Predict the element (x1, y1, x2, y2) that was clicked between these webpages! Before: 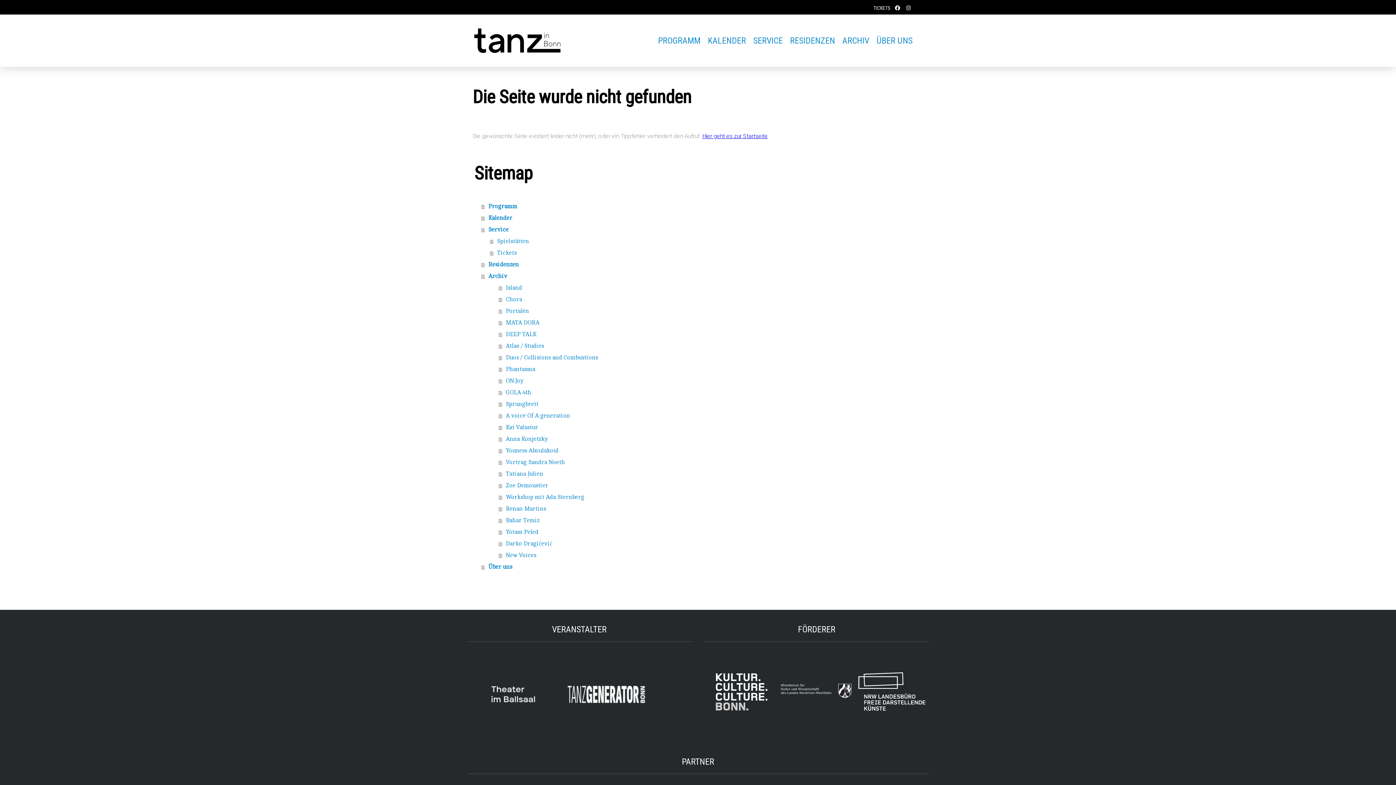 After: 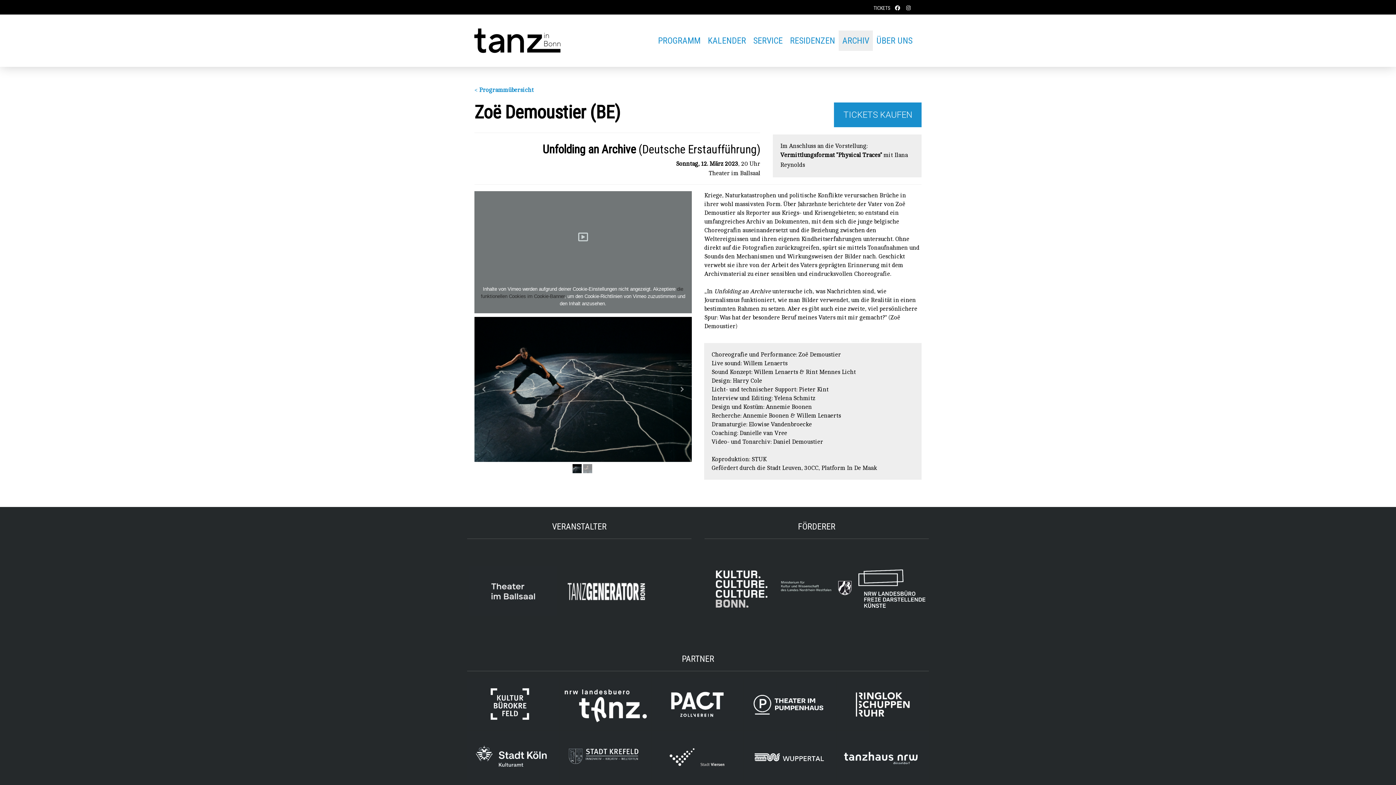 Action: label: Zoe Demoustier bbox: (498, 479, 923, 491)